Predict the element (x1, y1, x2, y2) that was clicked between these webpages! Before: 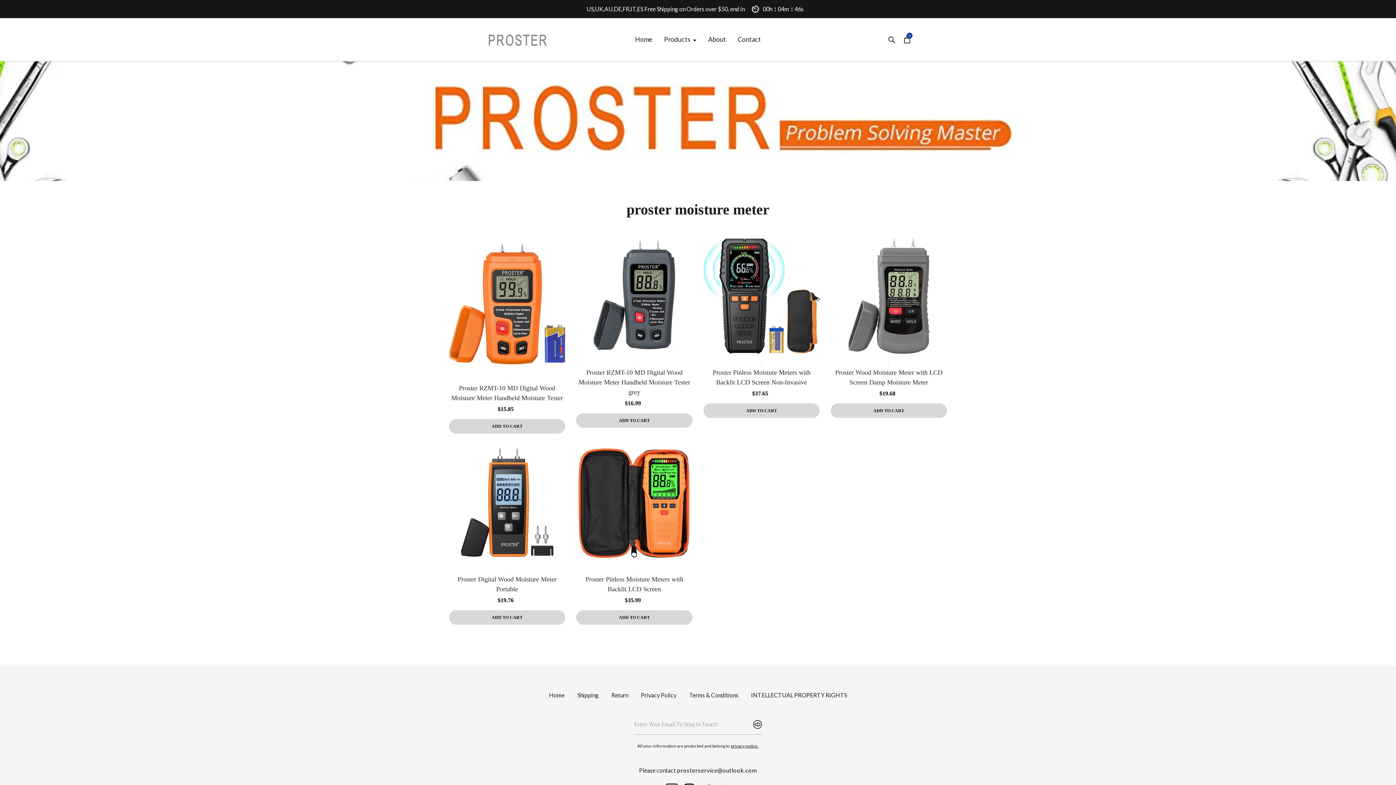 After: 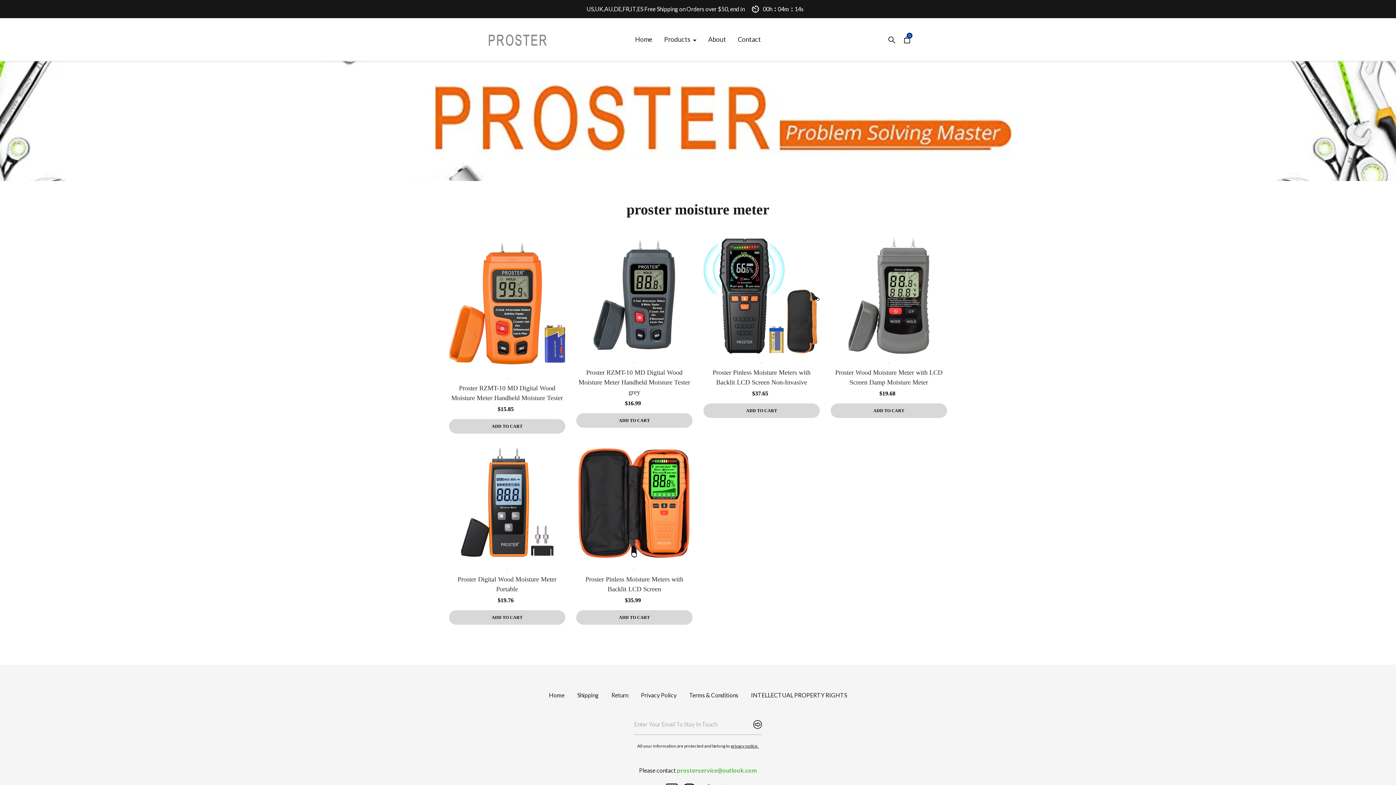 Action: bbox: (677, 767, 757, 774) label: prosterservice@outlook.com